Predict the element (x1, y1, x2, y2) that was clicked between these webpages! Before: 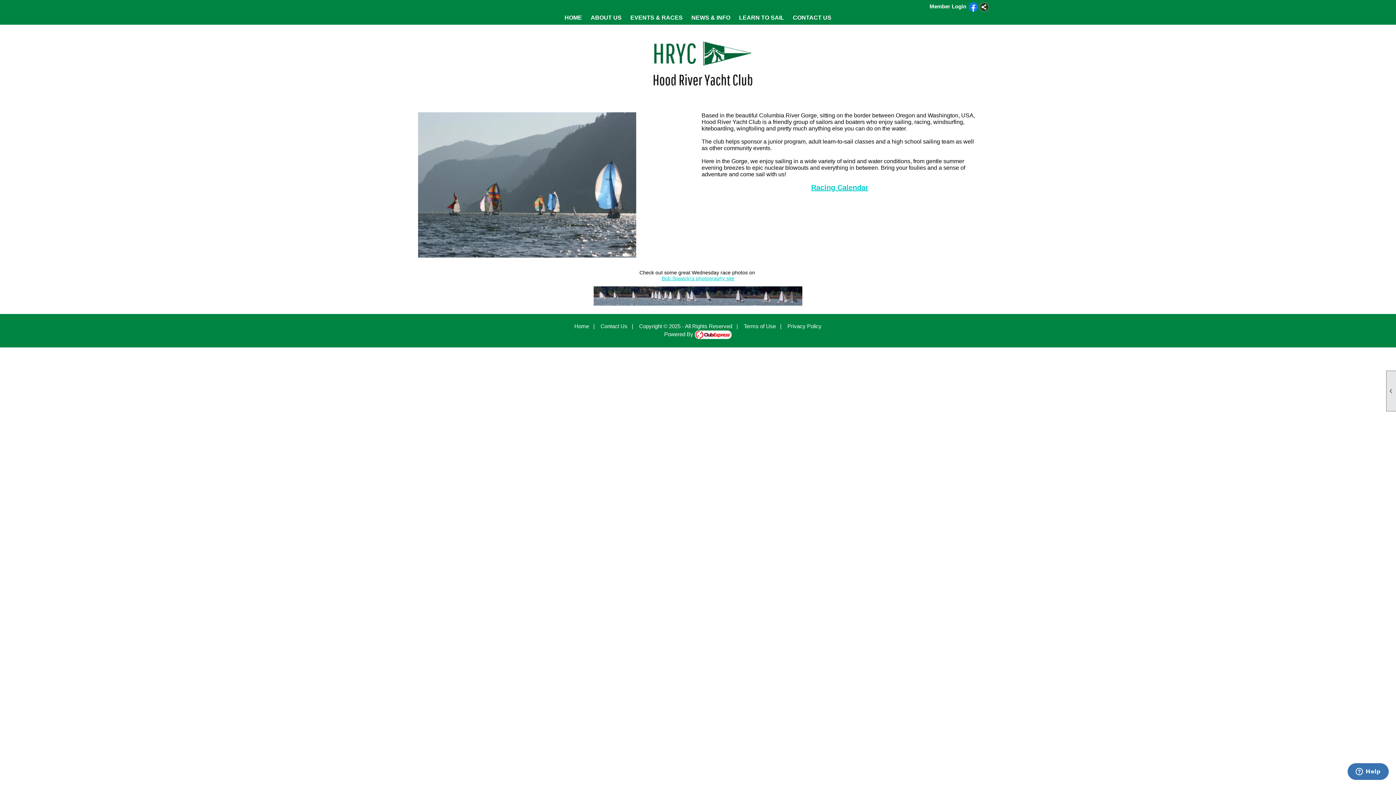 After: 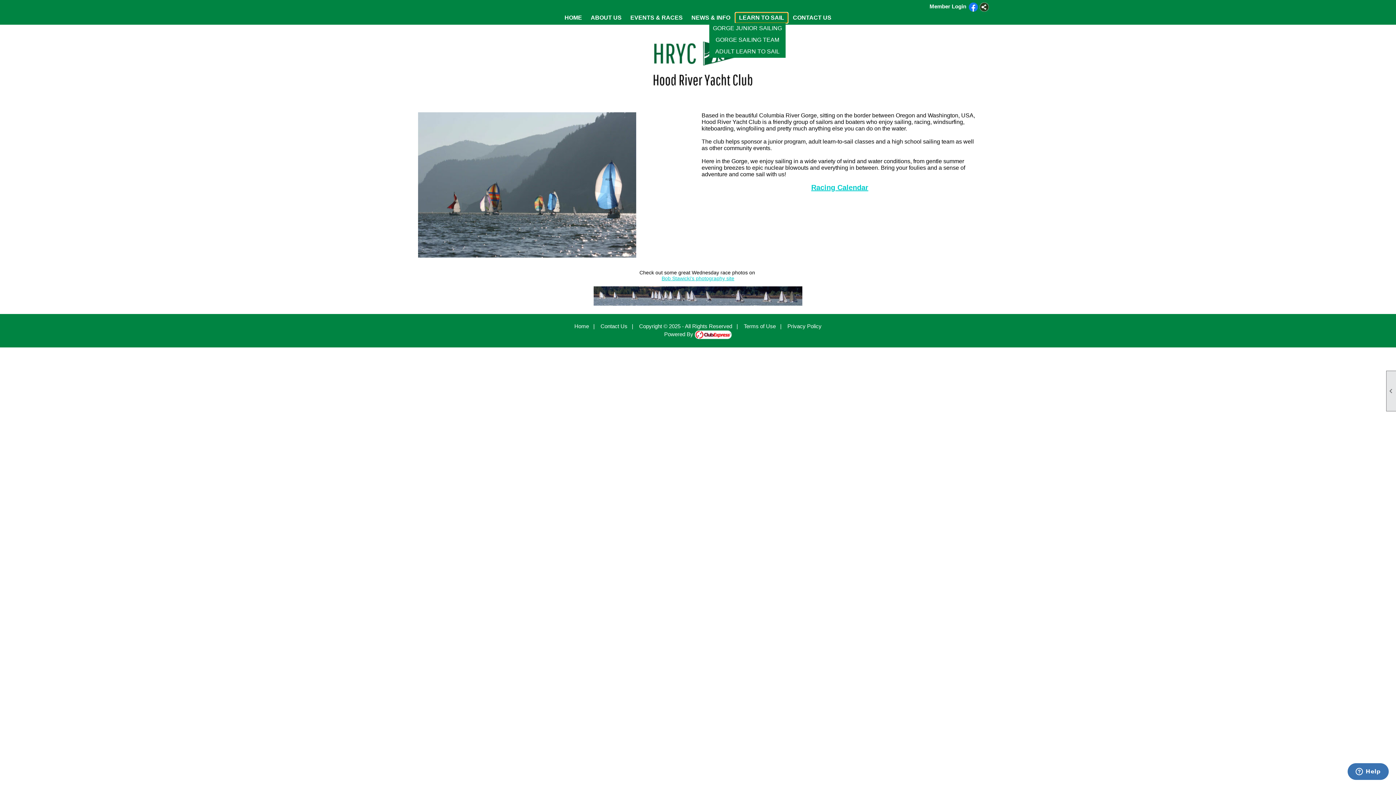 Action: bbox: (735, 12, 788, 22) label: LEARN TO SAIL